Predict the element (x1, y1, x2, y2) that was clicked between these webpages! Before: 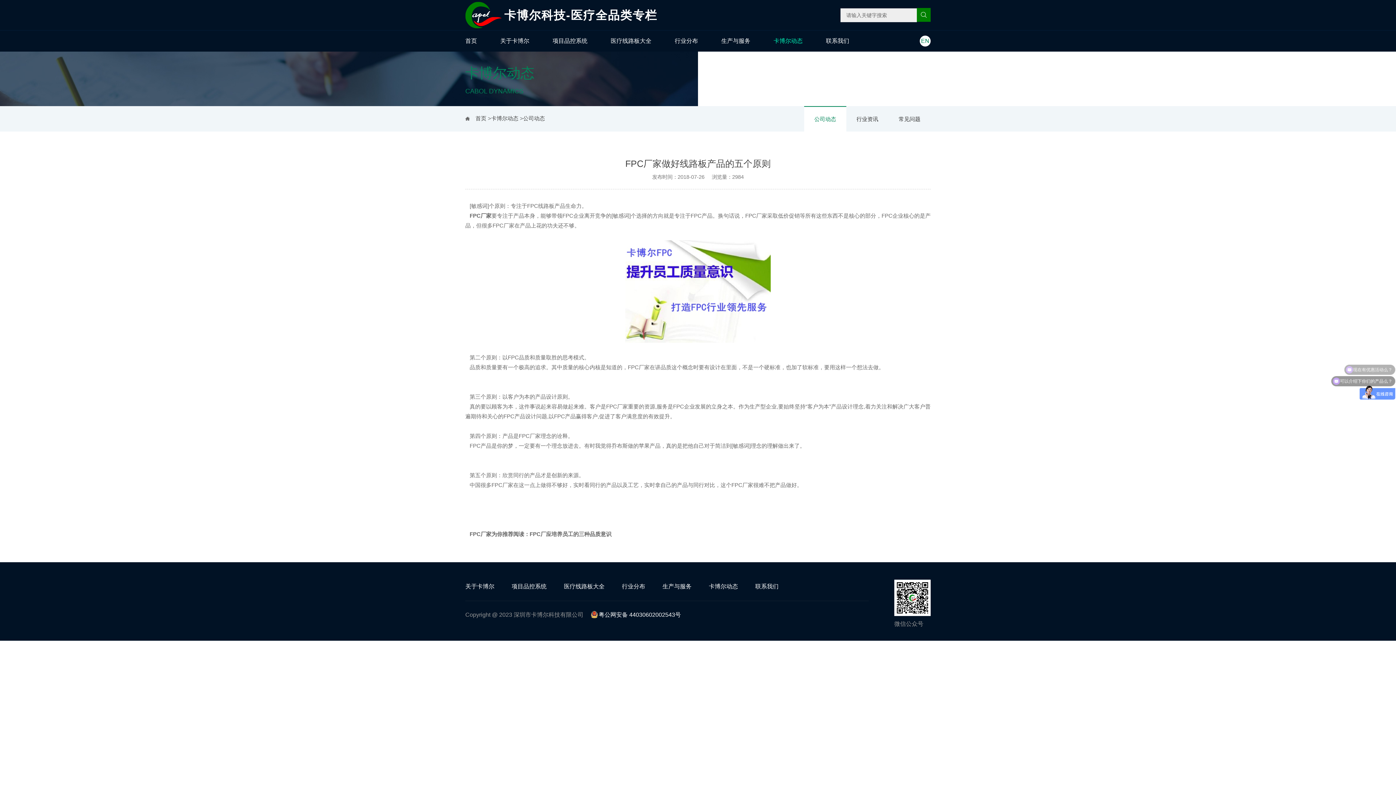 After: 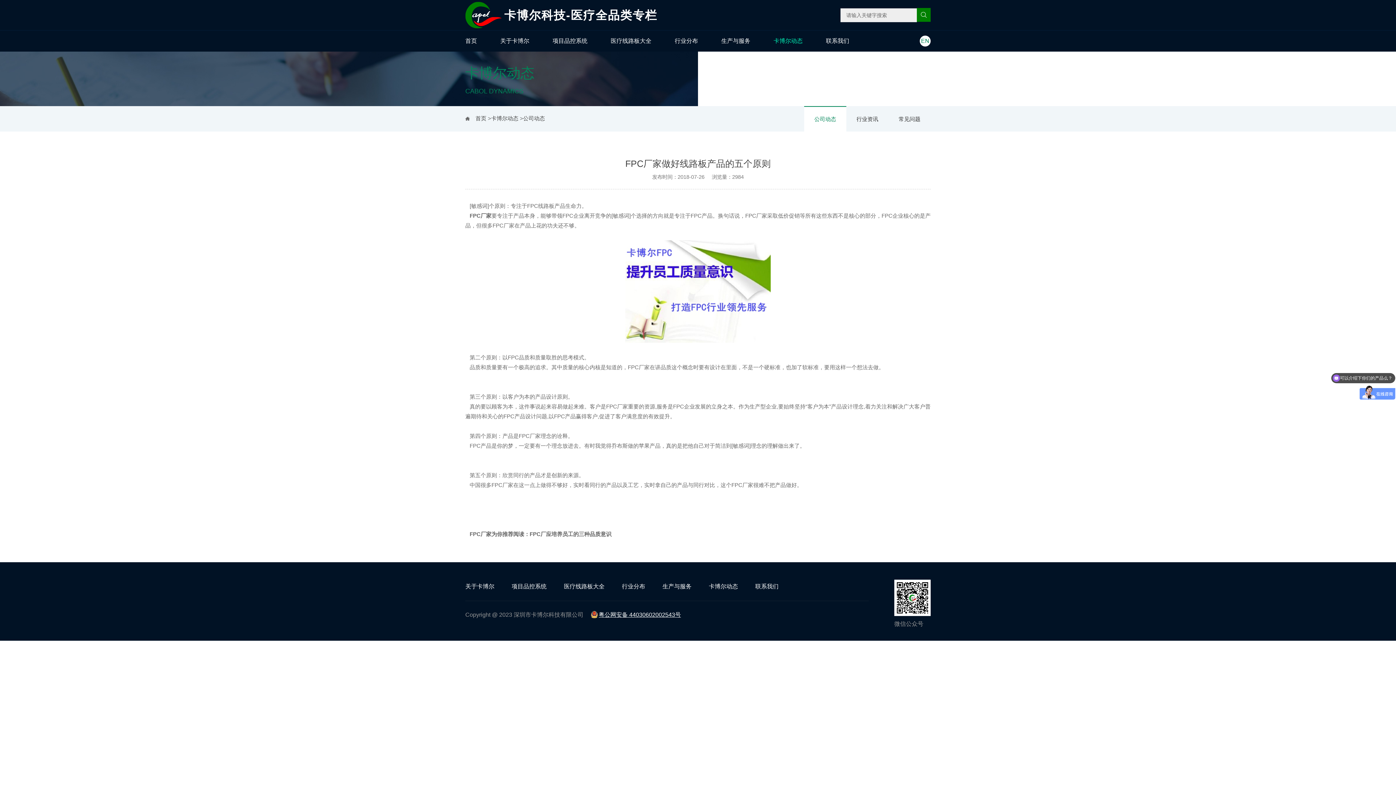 Action: bbox: (590, 612, 681, 618) label: 粤公网安备 44030602002543号